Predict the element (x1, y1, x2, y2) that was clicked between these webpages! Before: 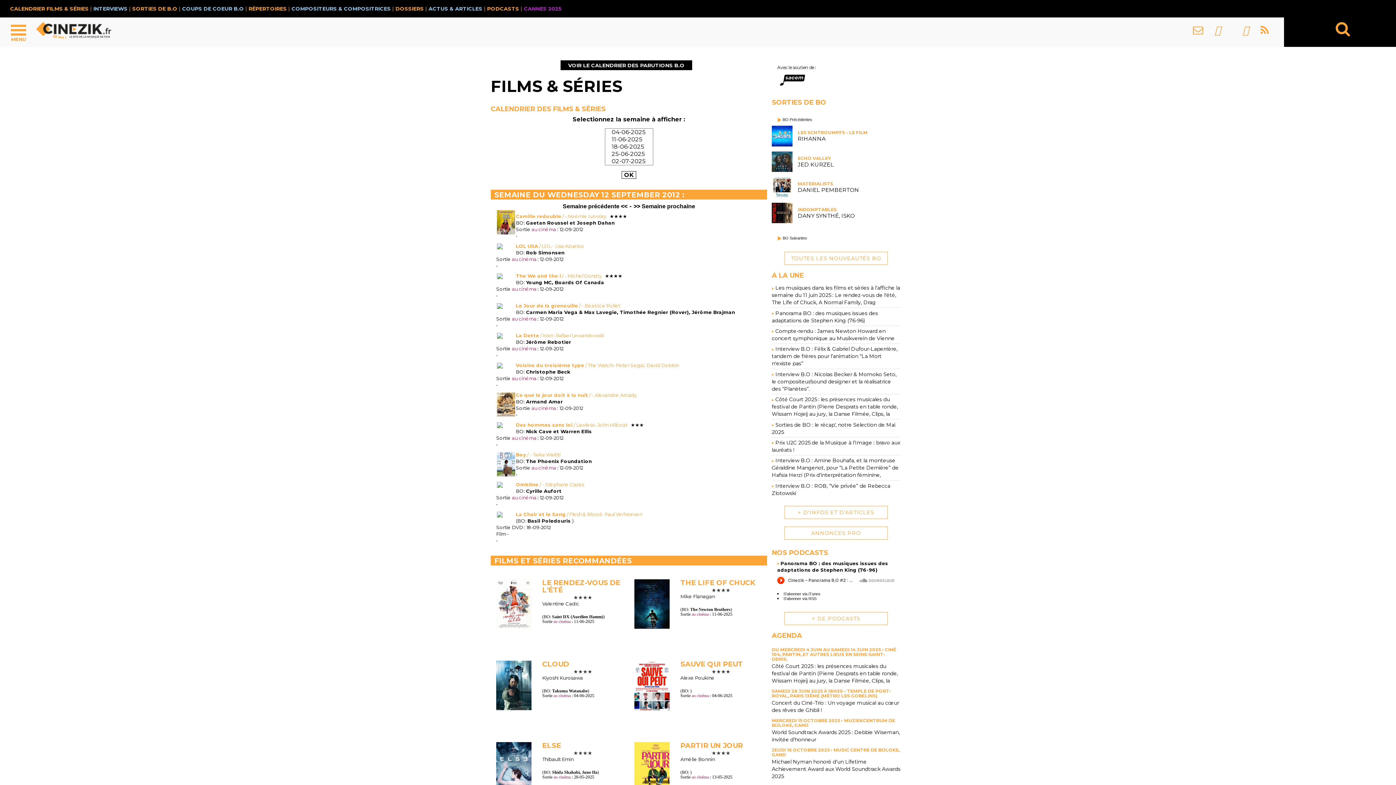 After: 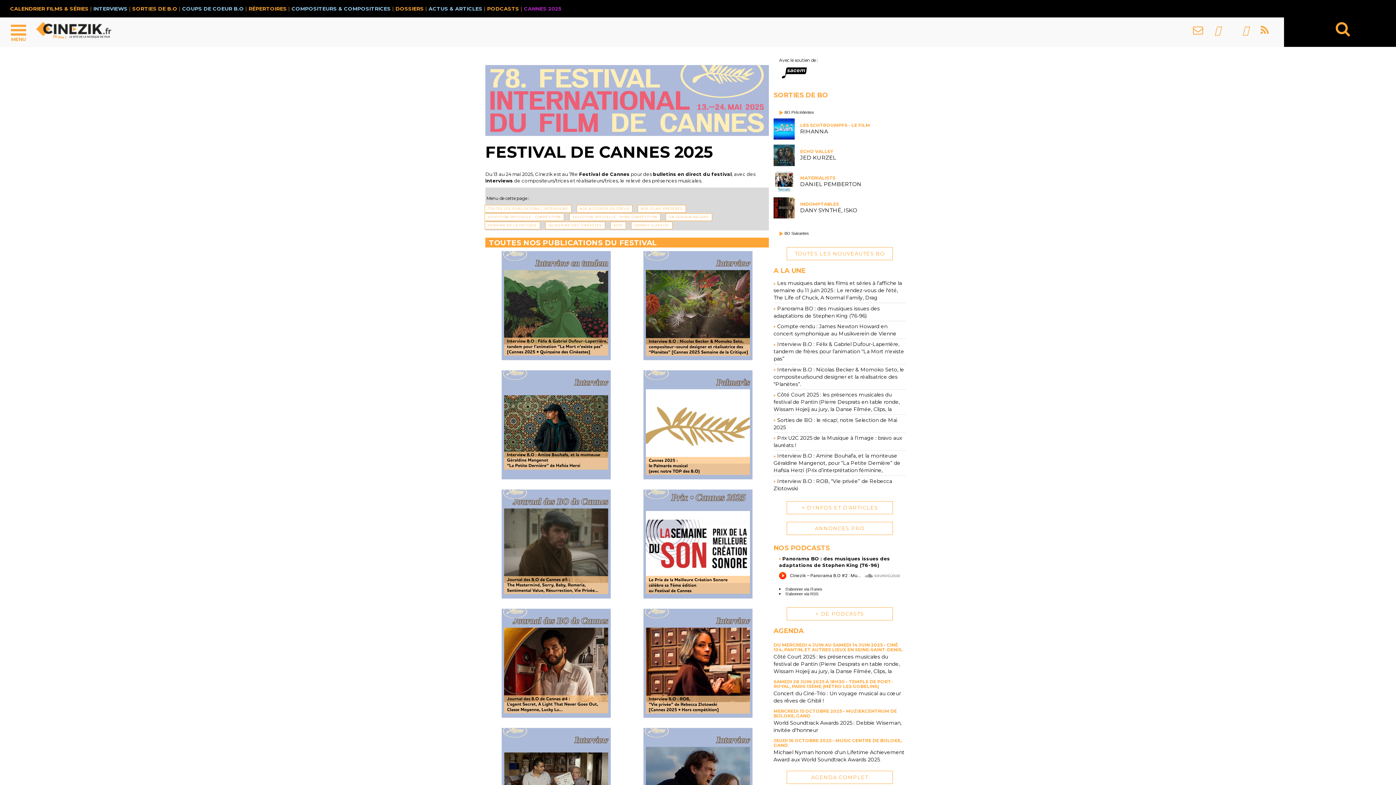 Action: label: CANNES 2025 bbox: (524, 5, 561, 12)